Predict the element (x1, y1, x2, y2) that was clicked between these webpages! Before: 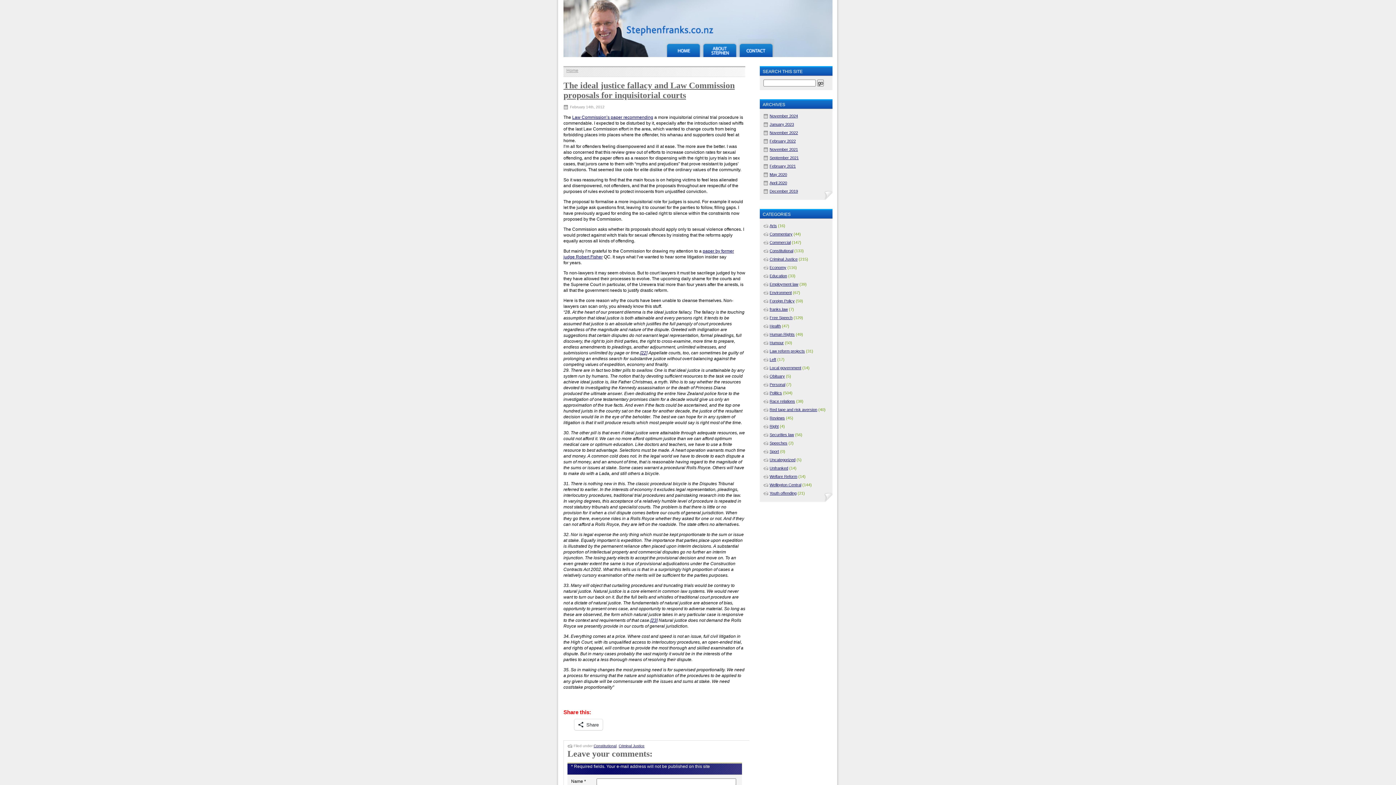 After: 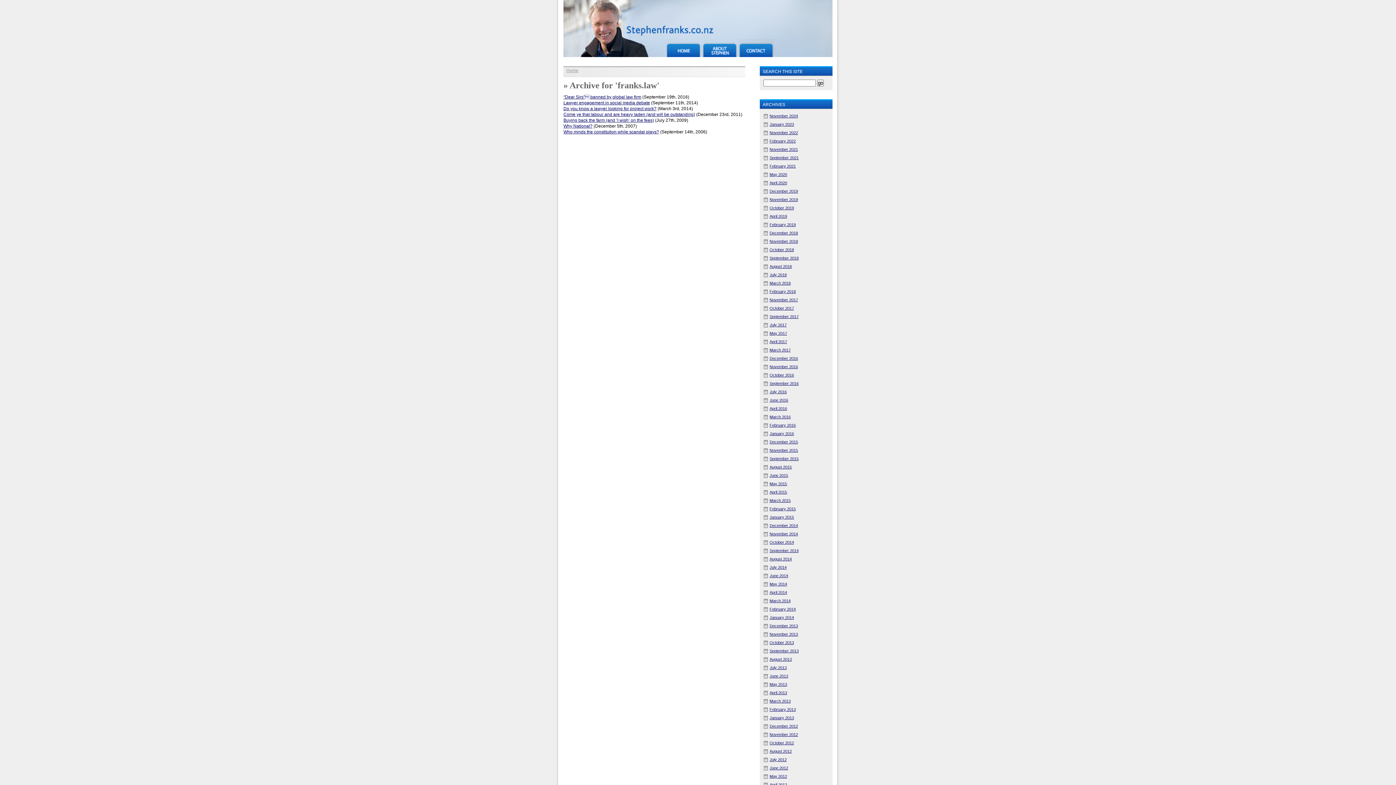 Action: bbox: (769, 307, 788, 311) label: franks.law